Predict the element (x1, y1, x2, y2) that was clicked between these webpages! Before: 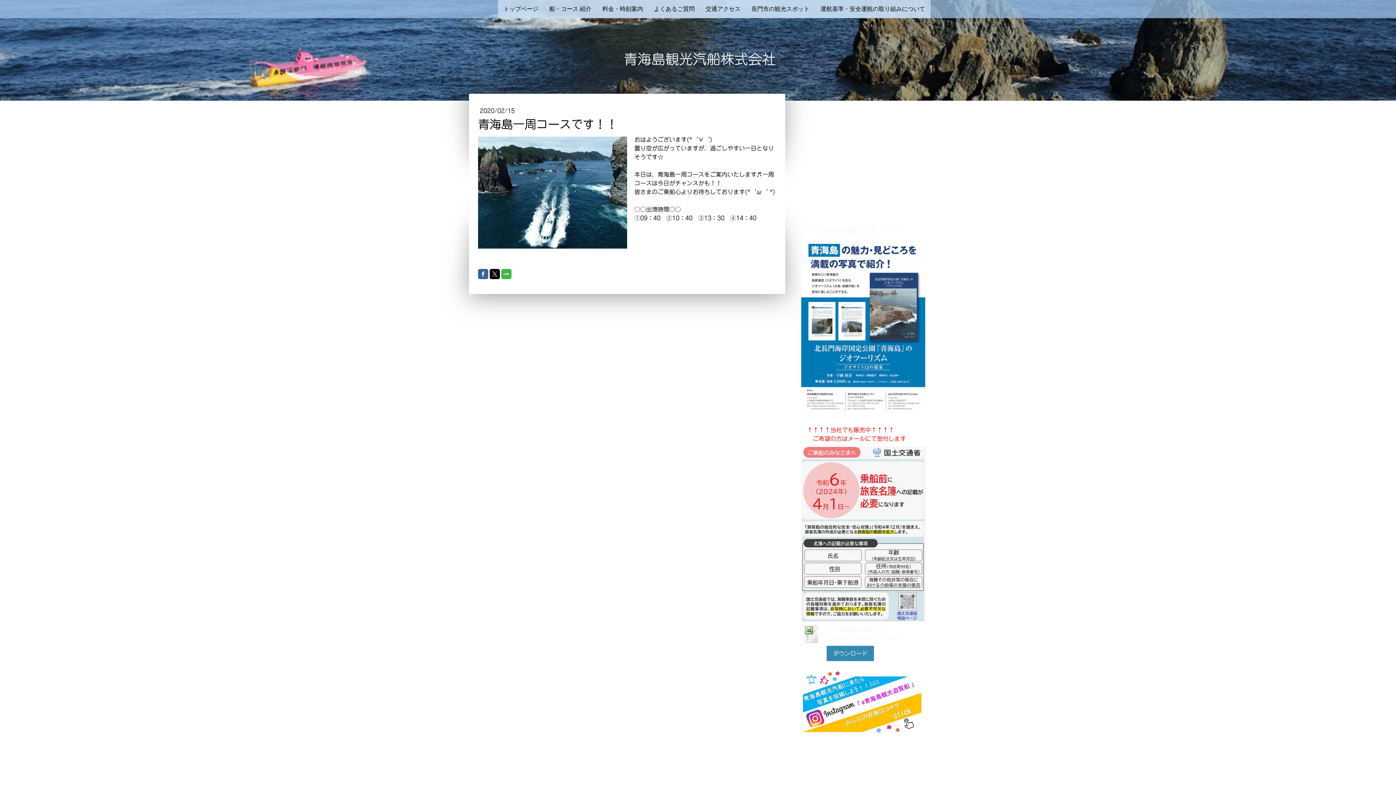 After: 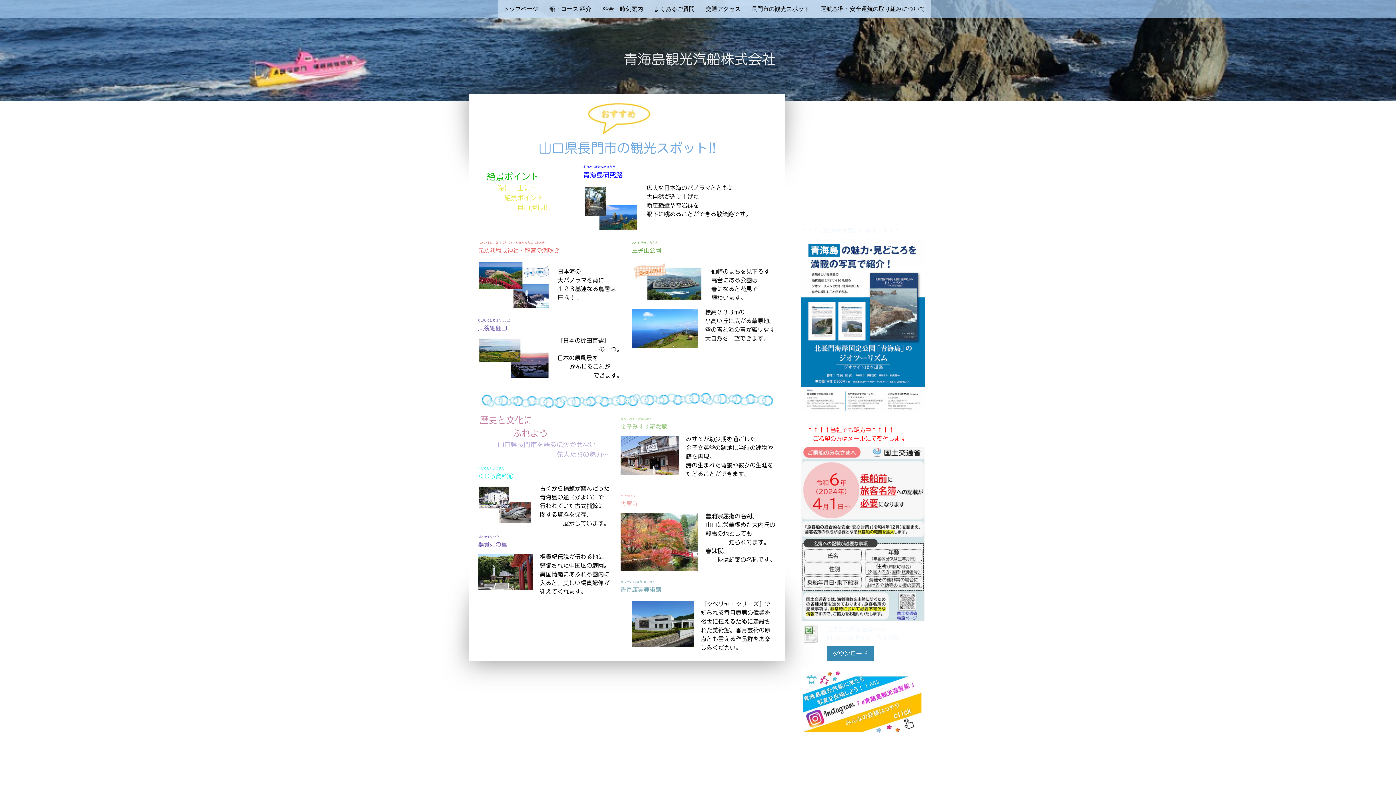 Action: label: 長門市の観光スポット bbox: (746, 0, 815, 18)